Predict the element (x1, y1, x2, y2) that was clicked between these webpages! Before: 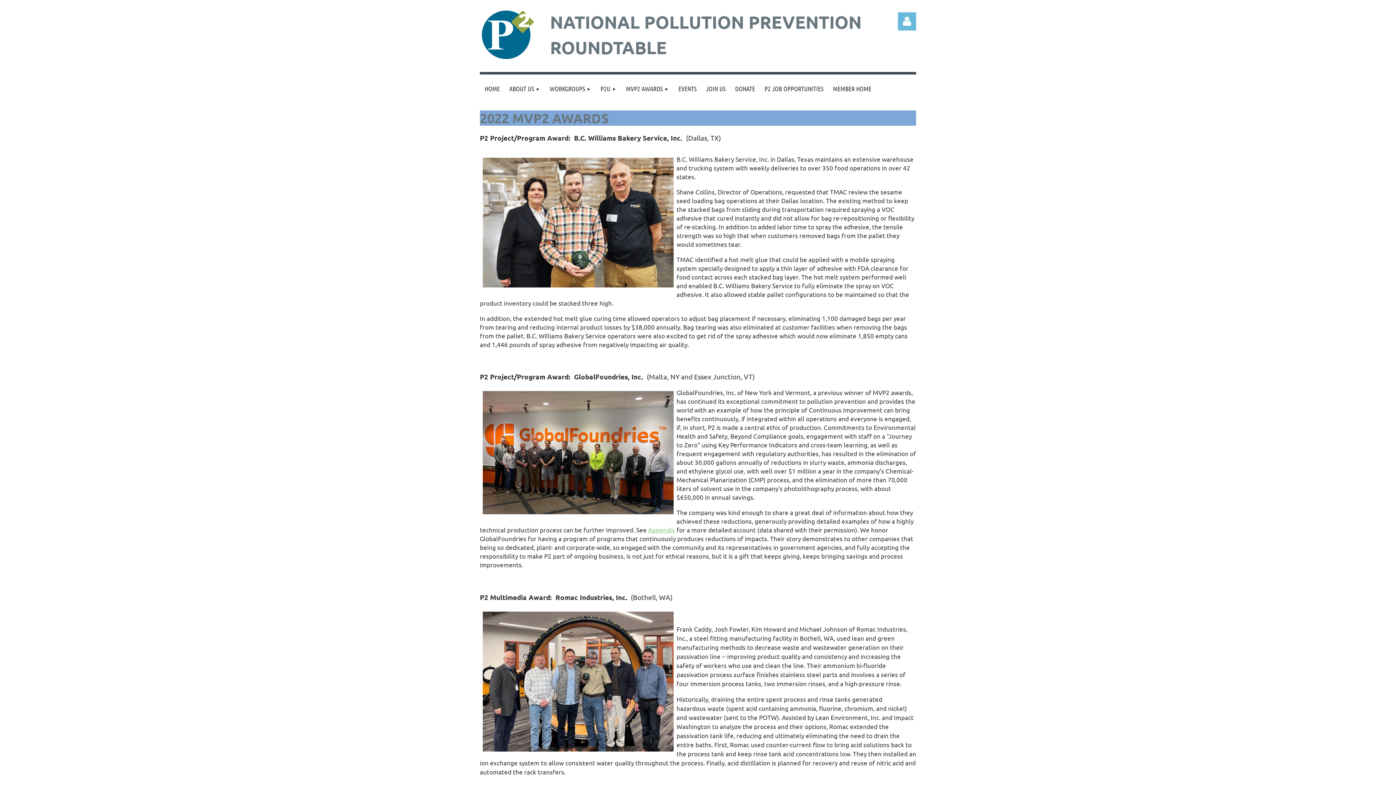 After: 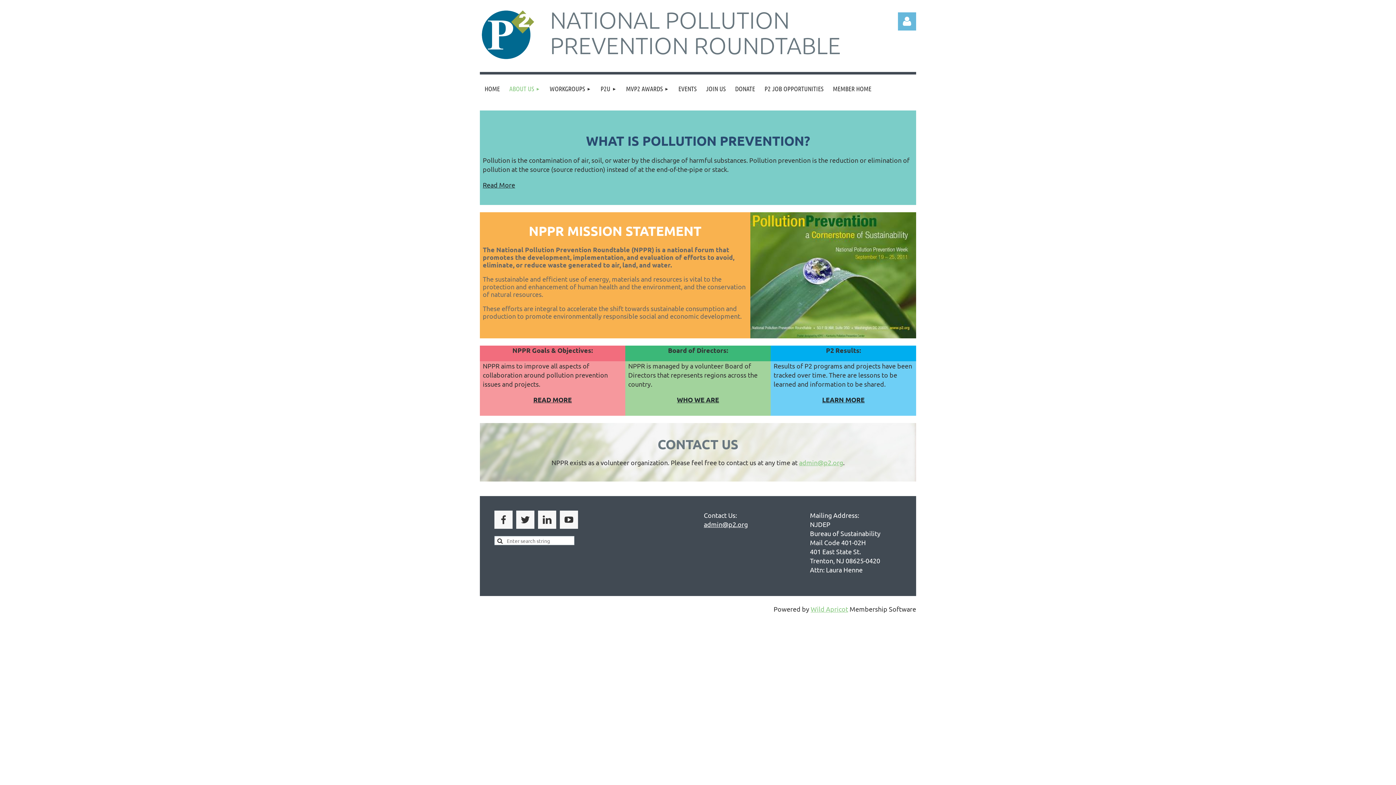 Action: label: ABOUT US bbox: (504, 74, 545, 103)